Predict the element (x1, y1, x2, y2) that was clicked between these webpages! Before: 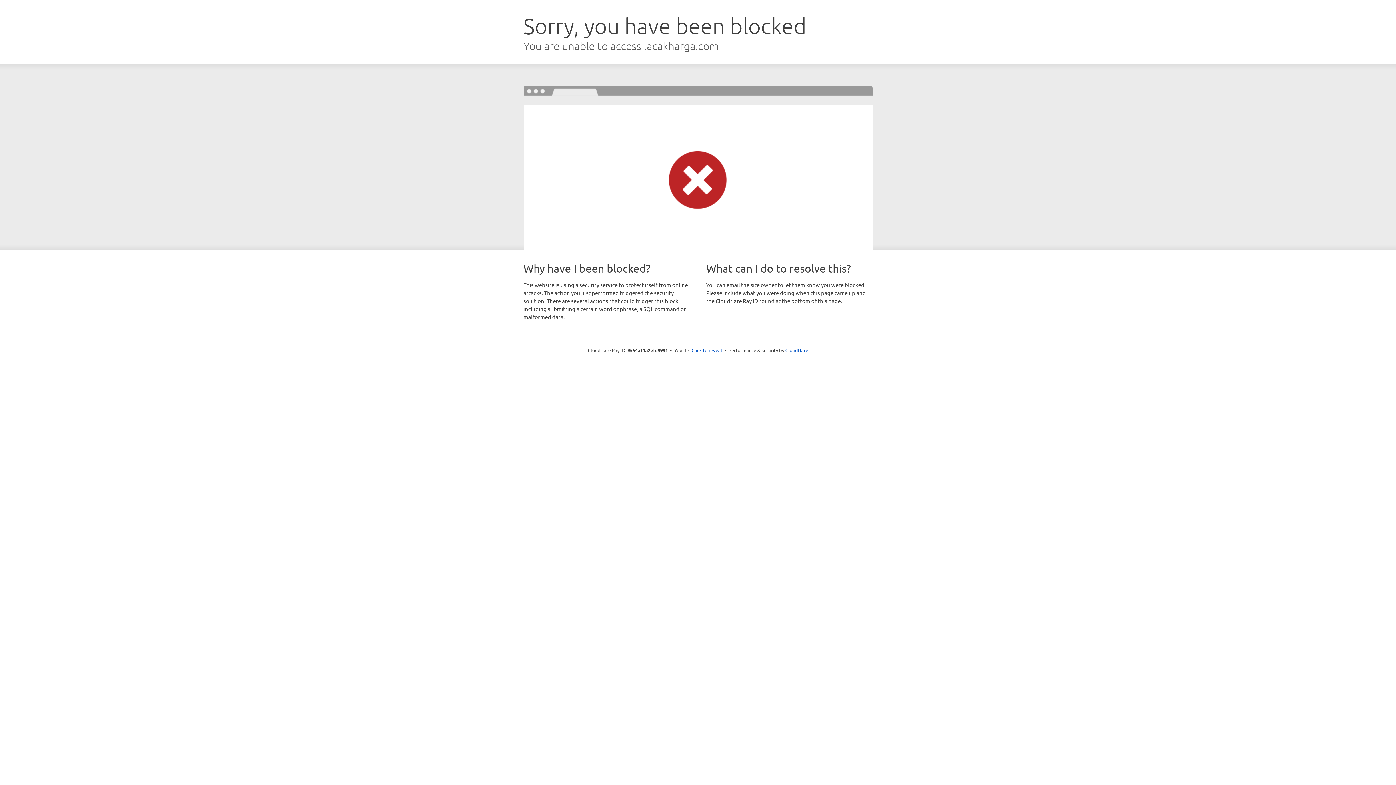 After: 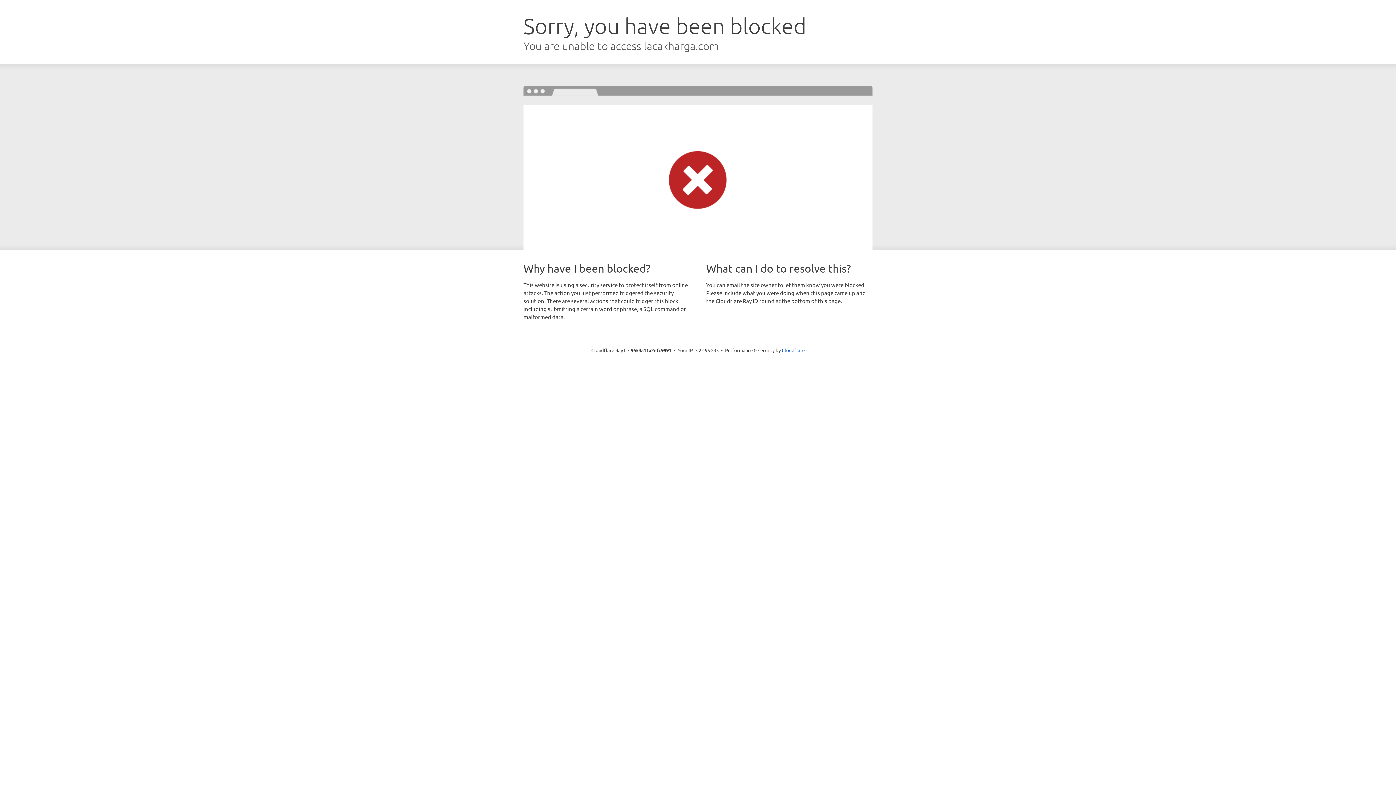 Action: label: Click to reveal bbox: (691, 346, 722, 353)